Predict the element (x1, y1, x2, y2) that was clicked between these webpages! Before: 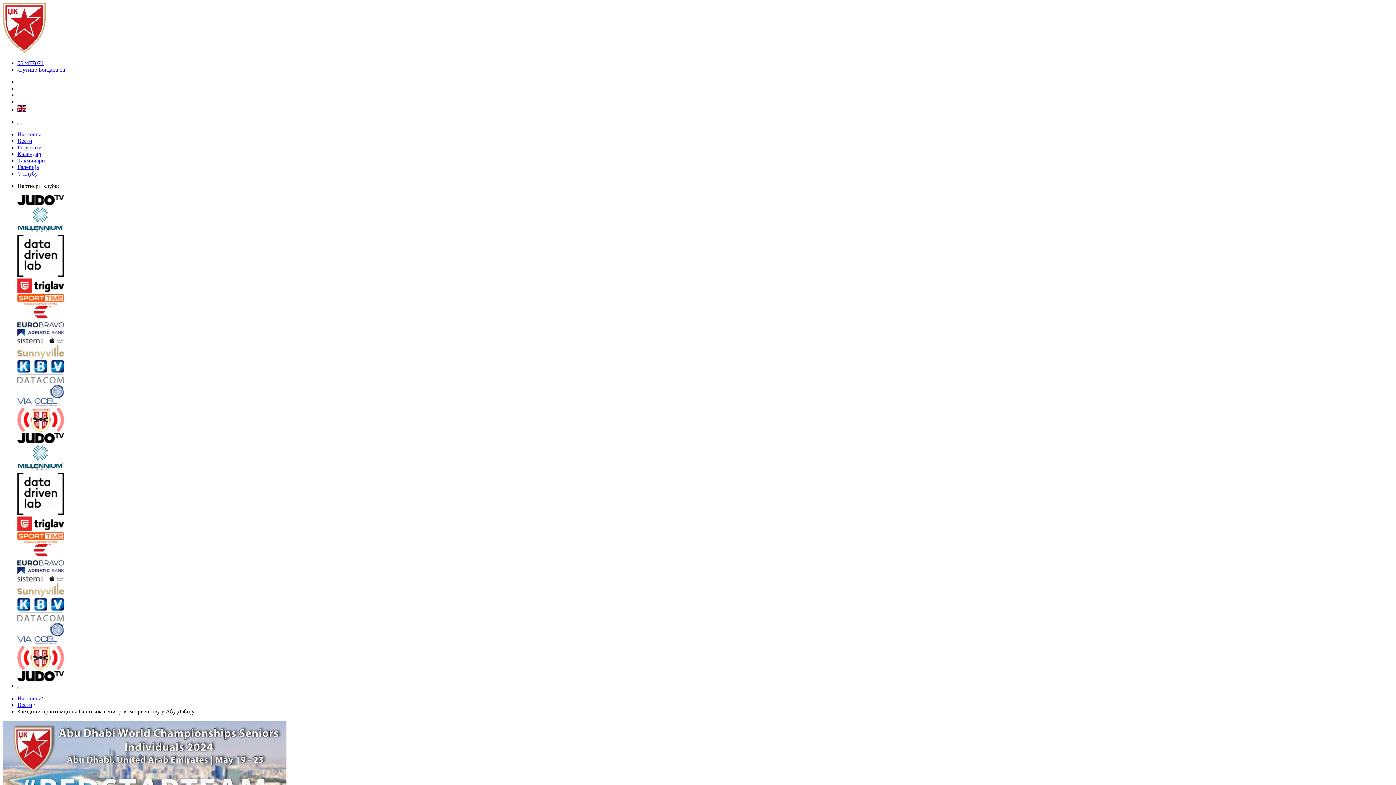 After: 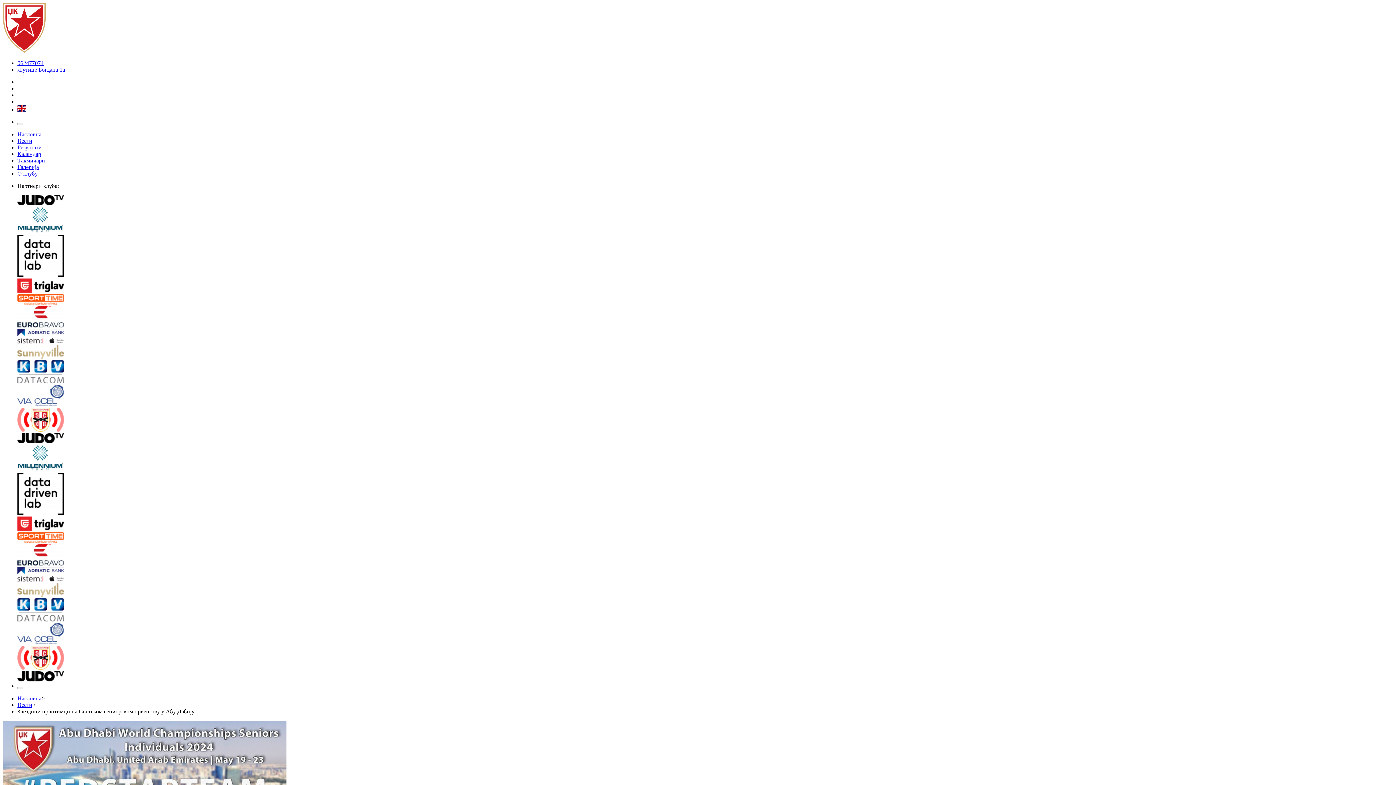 Action: bbox: (17, 60, 43, 66) label: Phone